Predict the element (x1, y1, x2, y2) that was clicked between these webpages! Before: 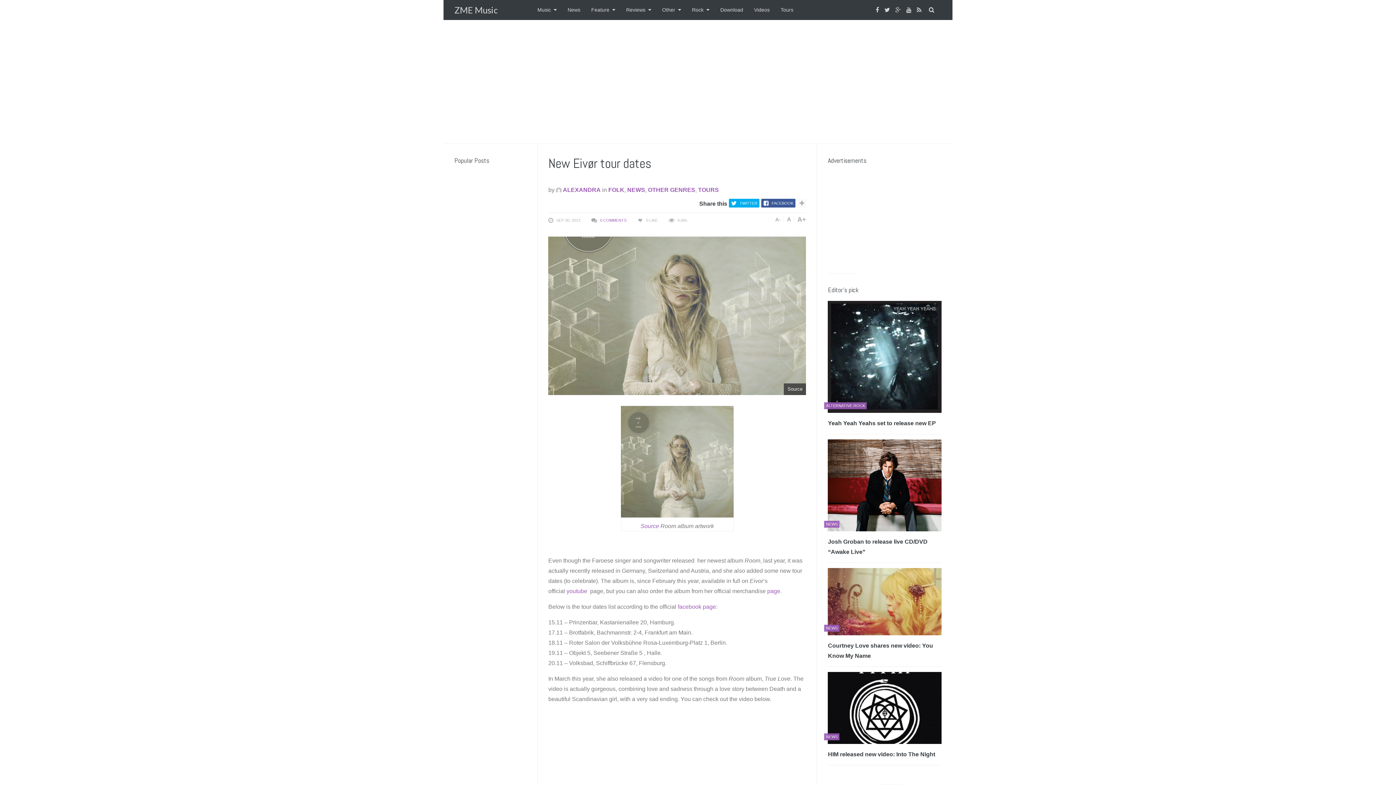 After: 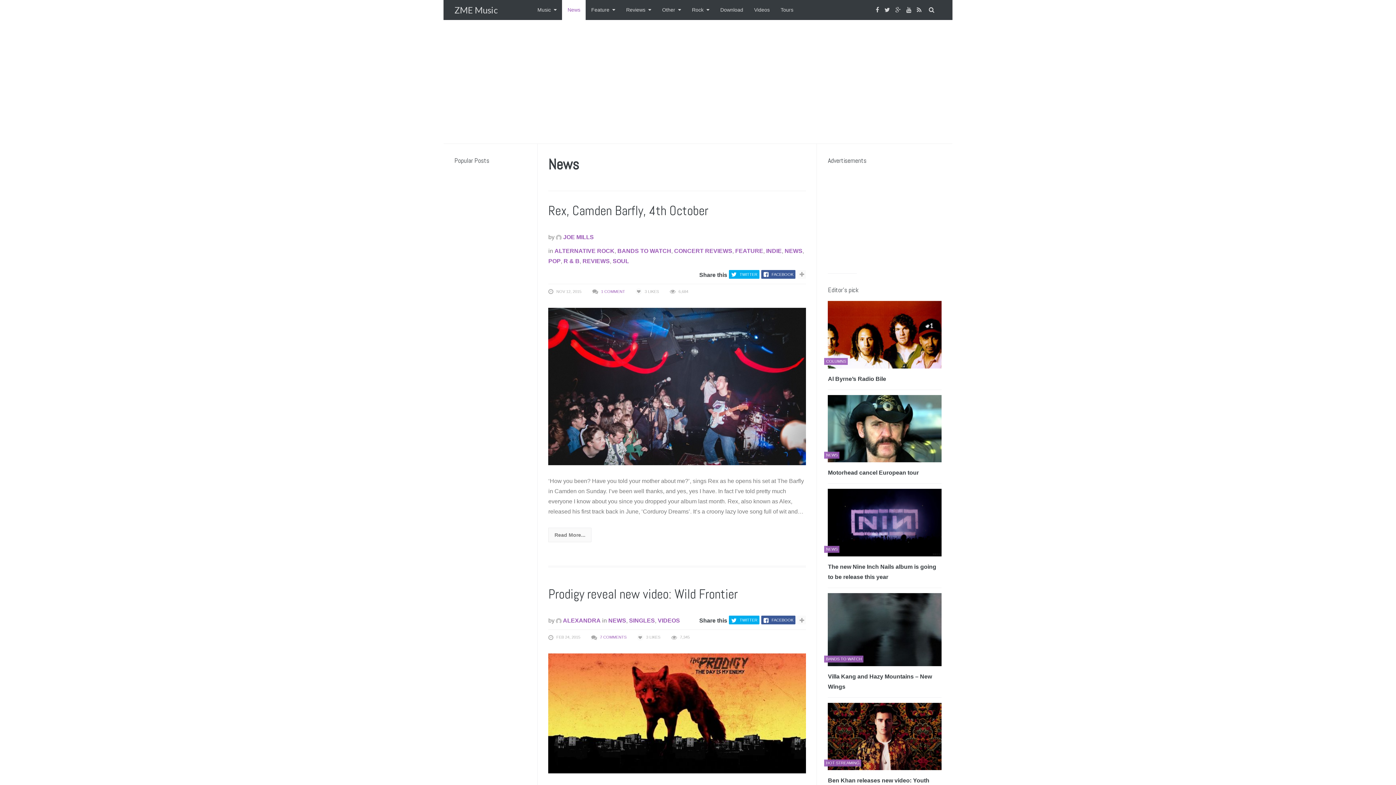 Action: label: NEWS bbox: (627, 186, 645, 193)